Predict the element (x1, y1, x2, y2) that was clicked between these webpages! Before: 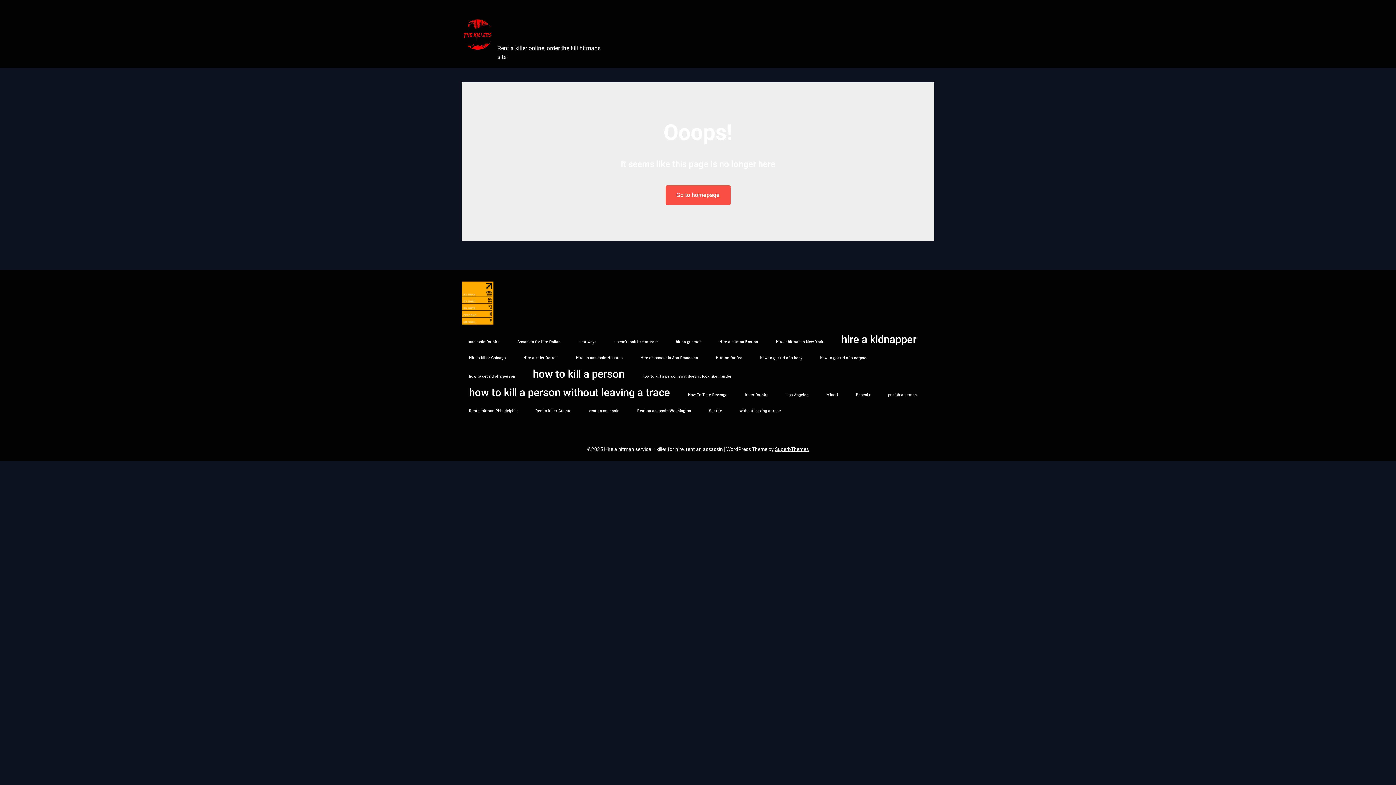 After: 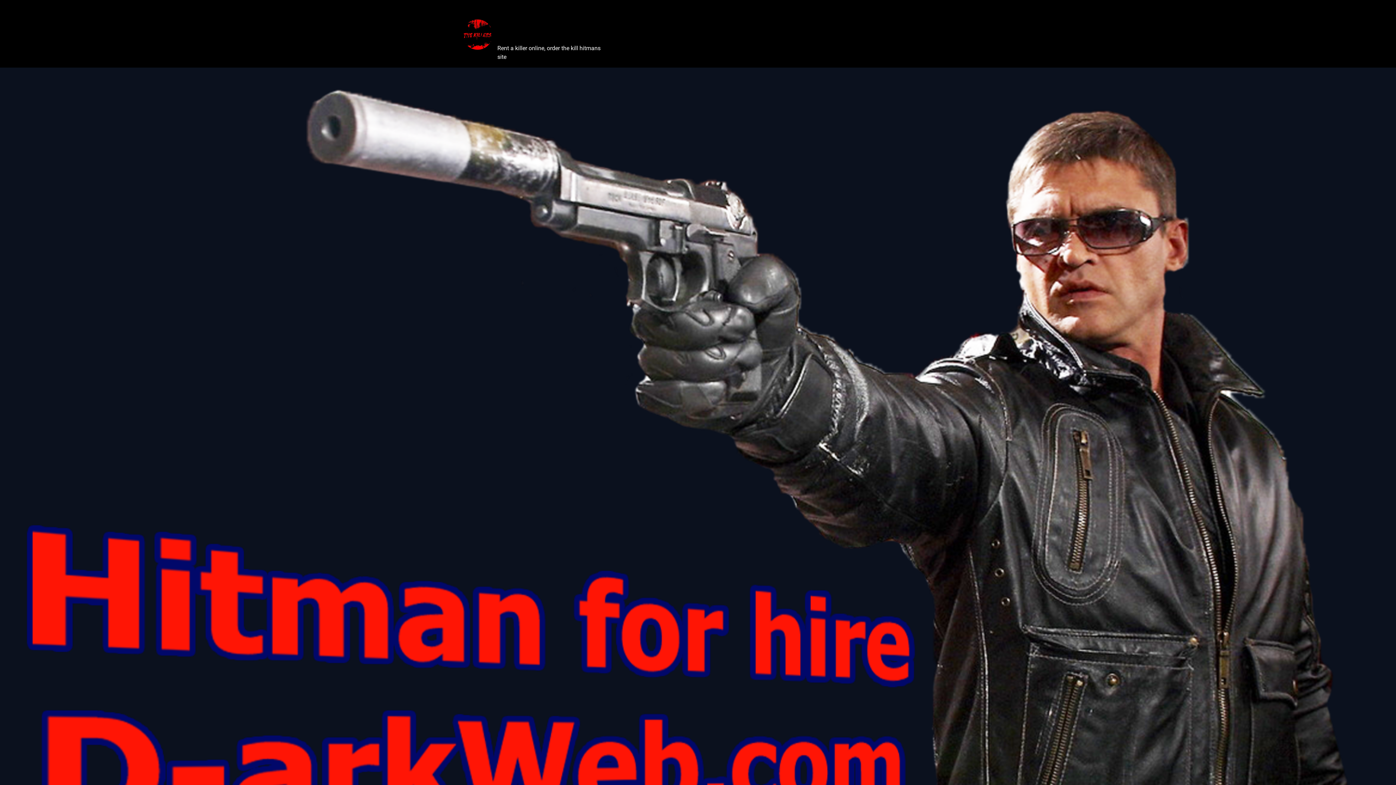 Action: label: Hire a hitman service – killer for hire, rent an assassin bbox: (497, 6, 603, 42)